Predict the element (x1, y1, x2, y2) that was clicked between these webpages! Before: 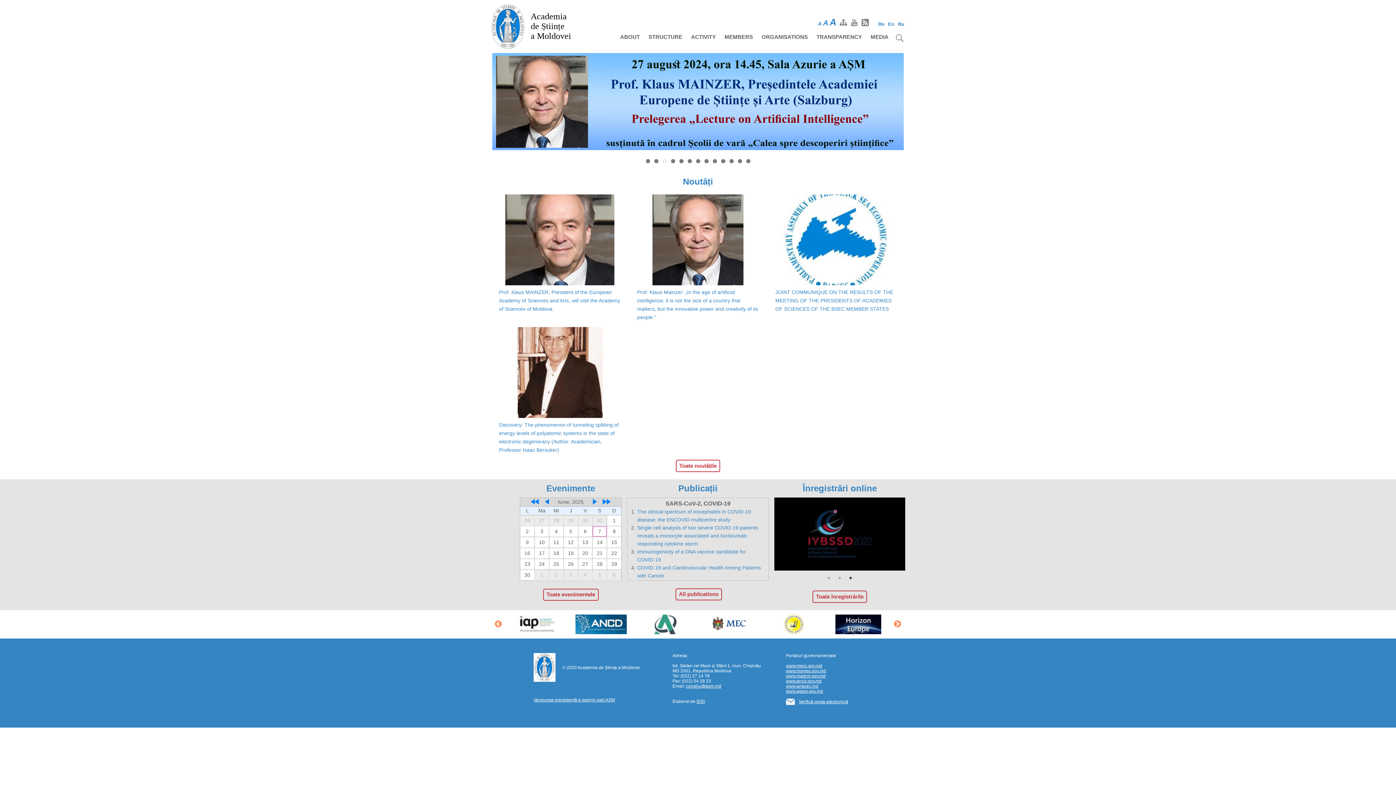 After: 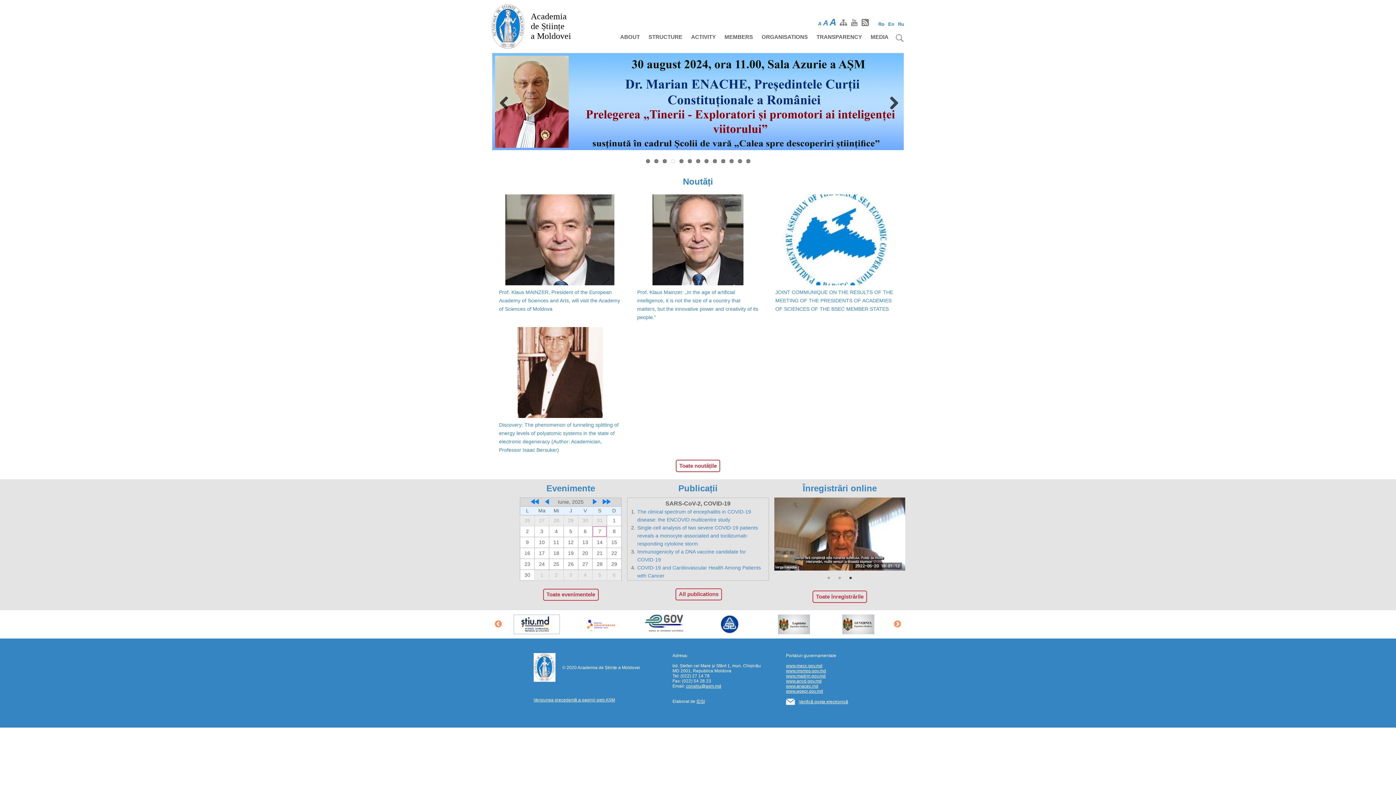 Action: label: 4 bbox: (671, 159, 675, 163)